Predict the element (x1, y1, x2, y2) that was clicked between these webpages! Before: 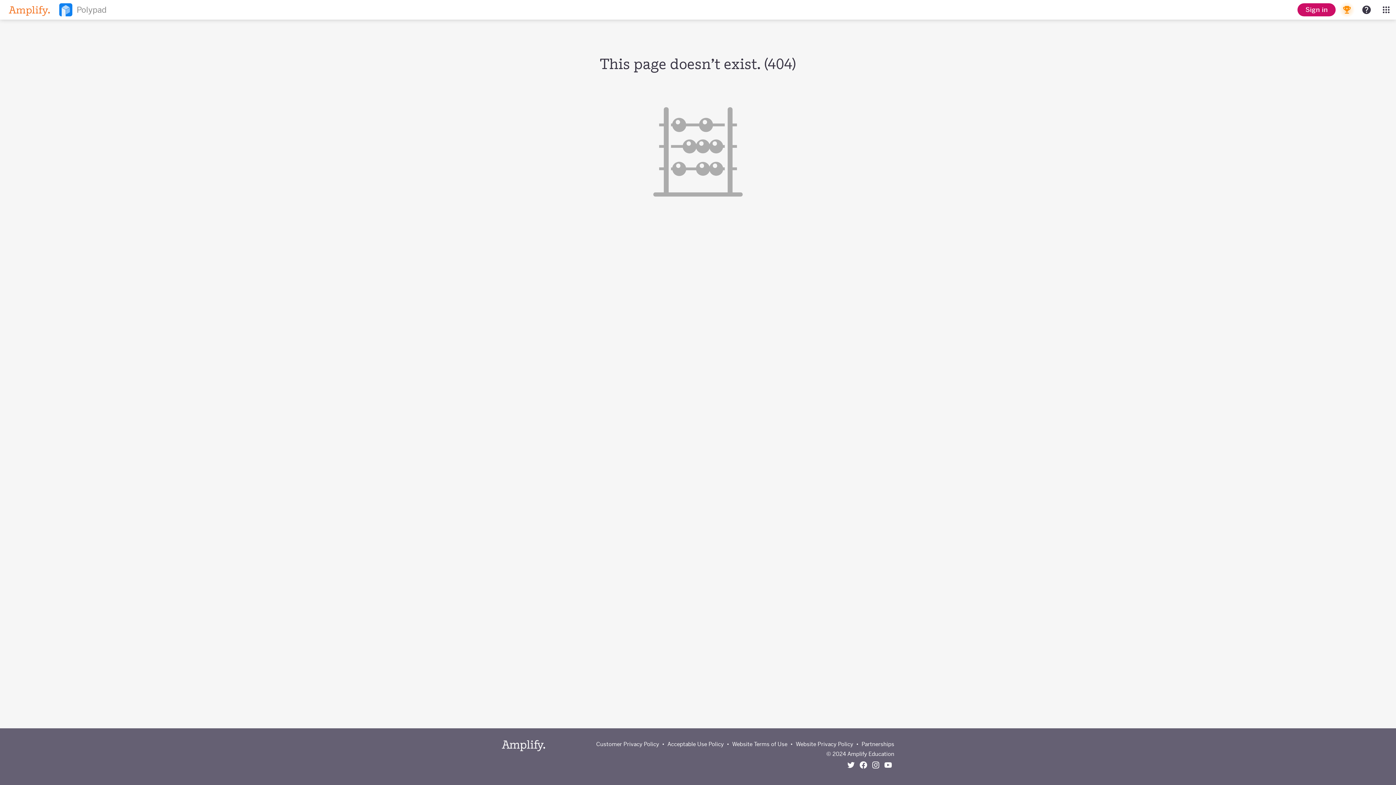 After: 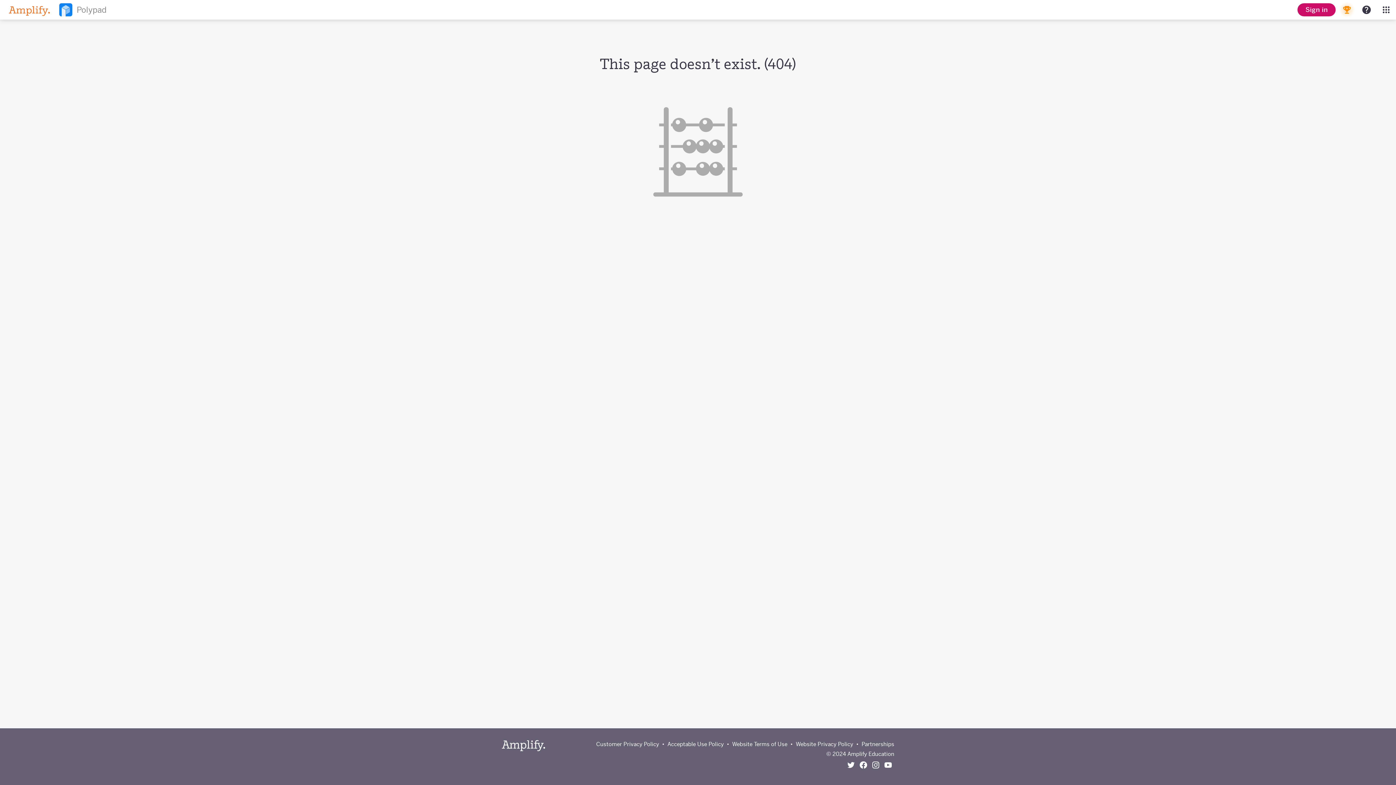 Action: bbox: (869, 759, 882, 771)